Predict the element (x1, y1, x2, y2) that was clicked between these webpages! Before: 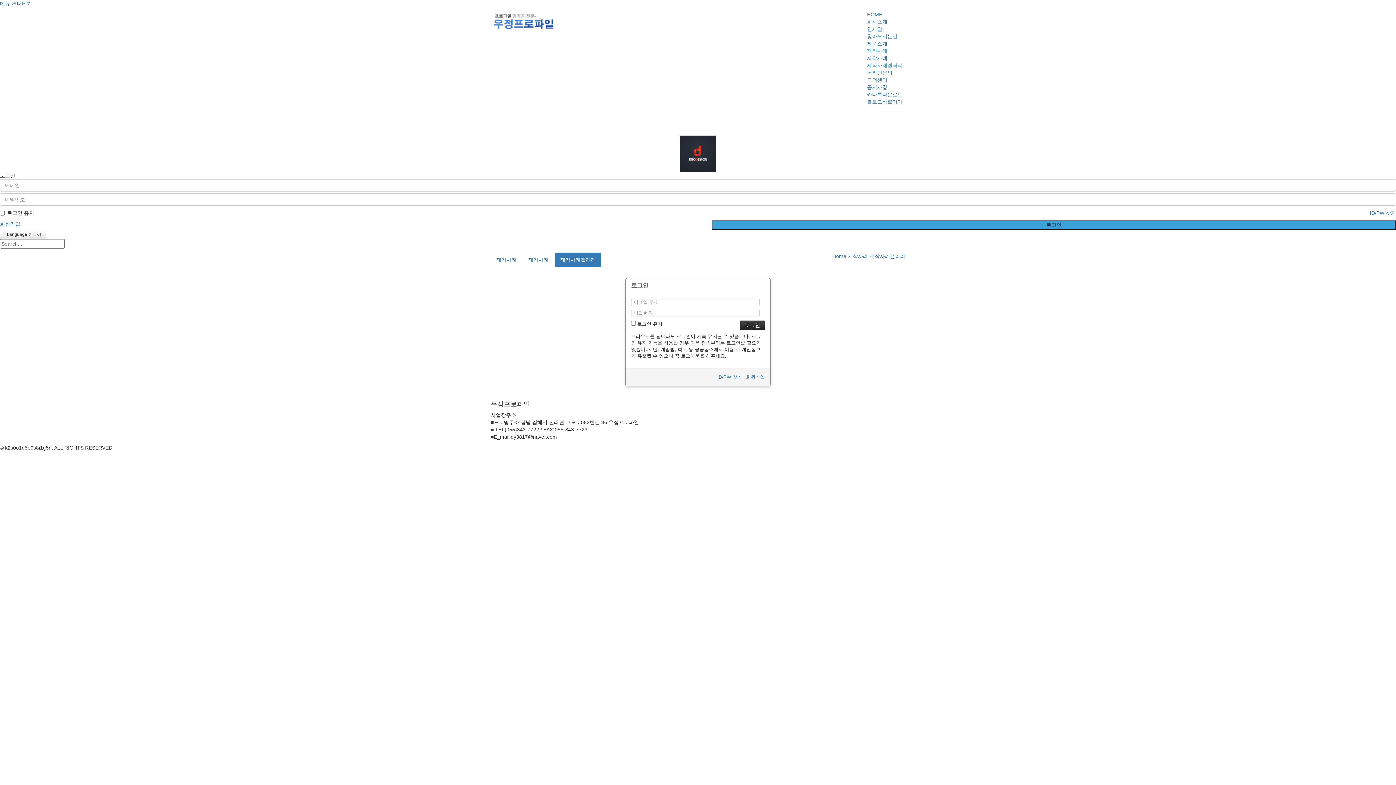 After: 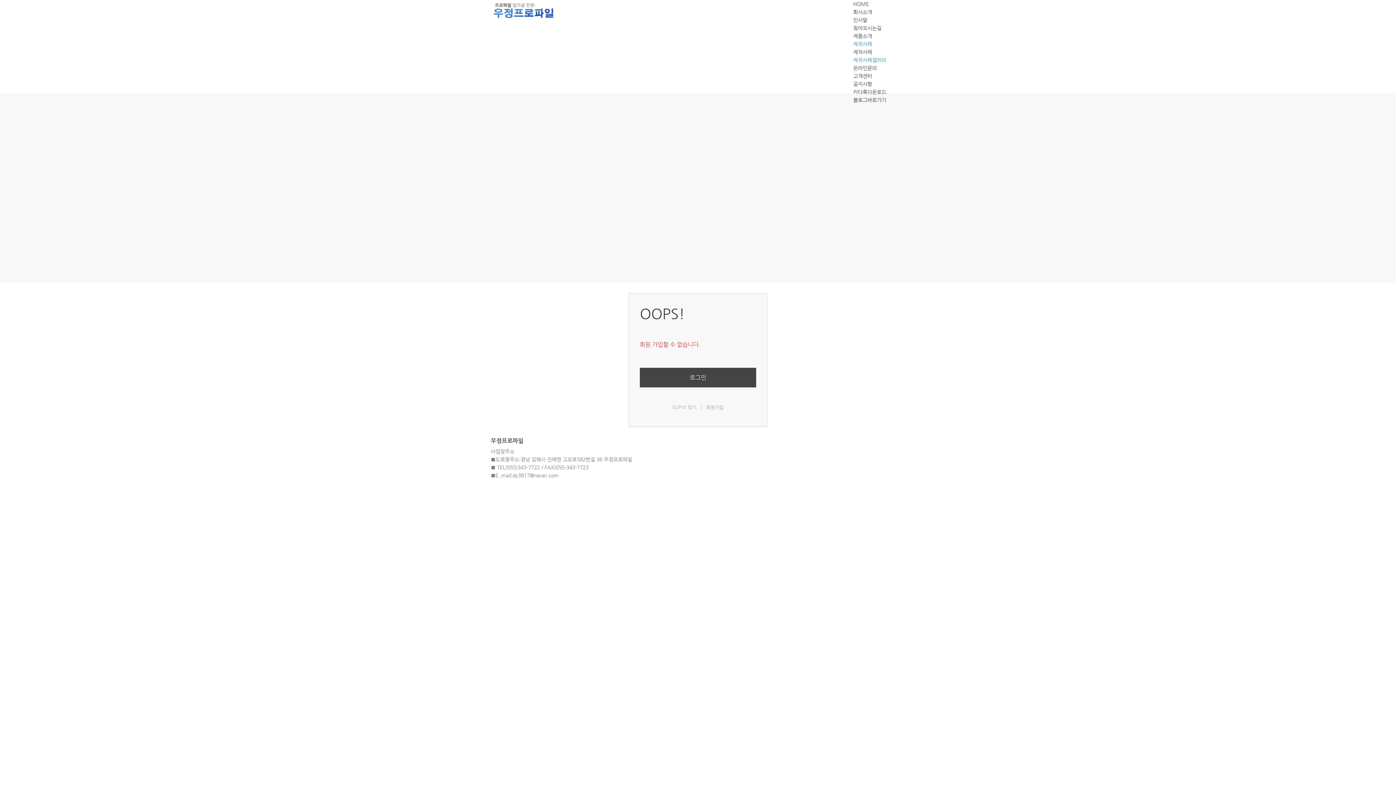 Action: bbox: (746, 374, 765, 380) label: 회원가입